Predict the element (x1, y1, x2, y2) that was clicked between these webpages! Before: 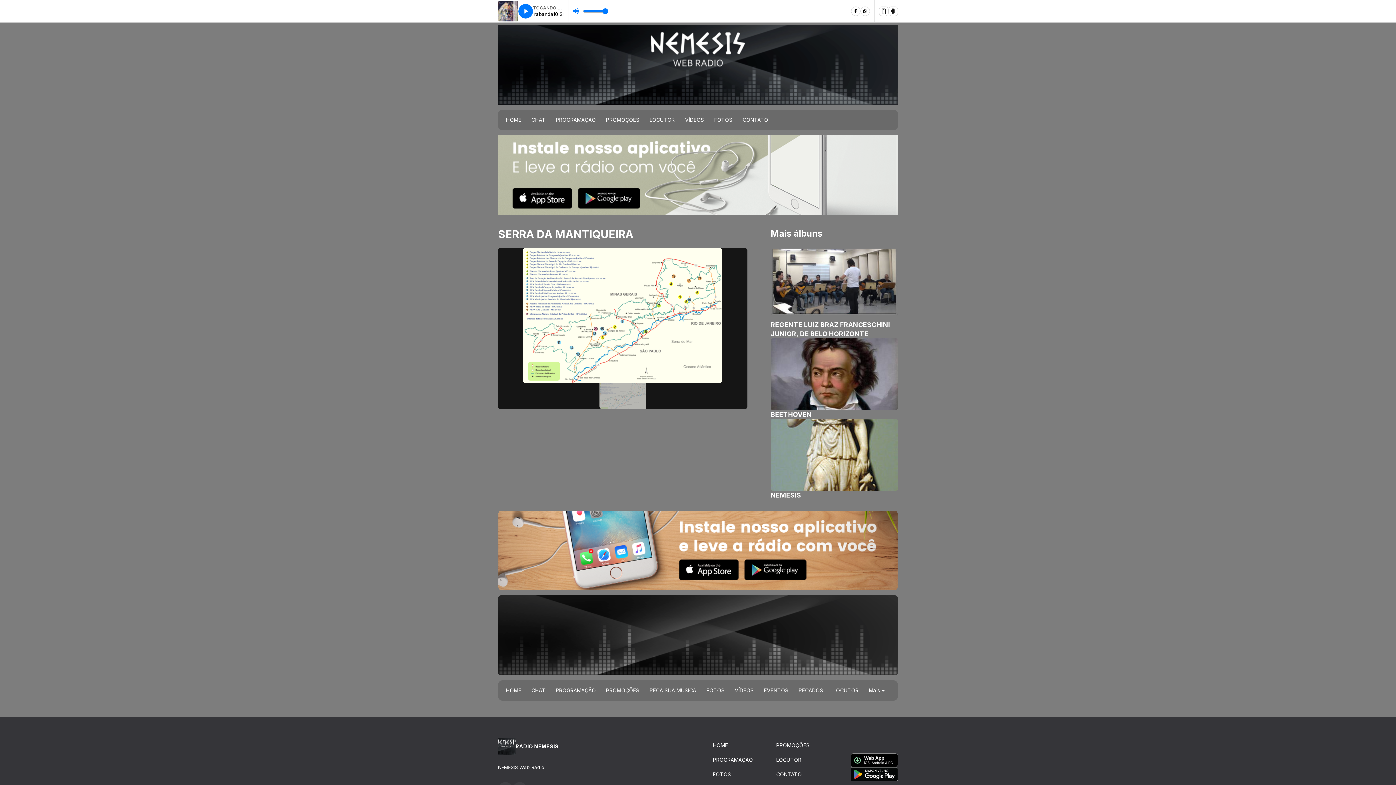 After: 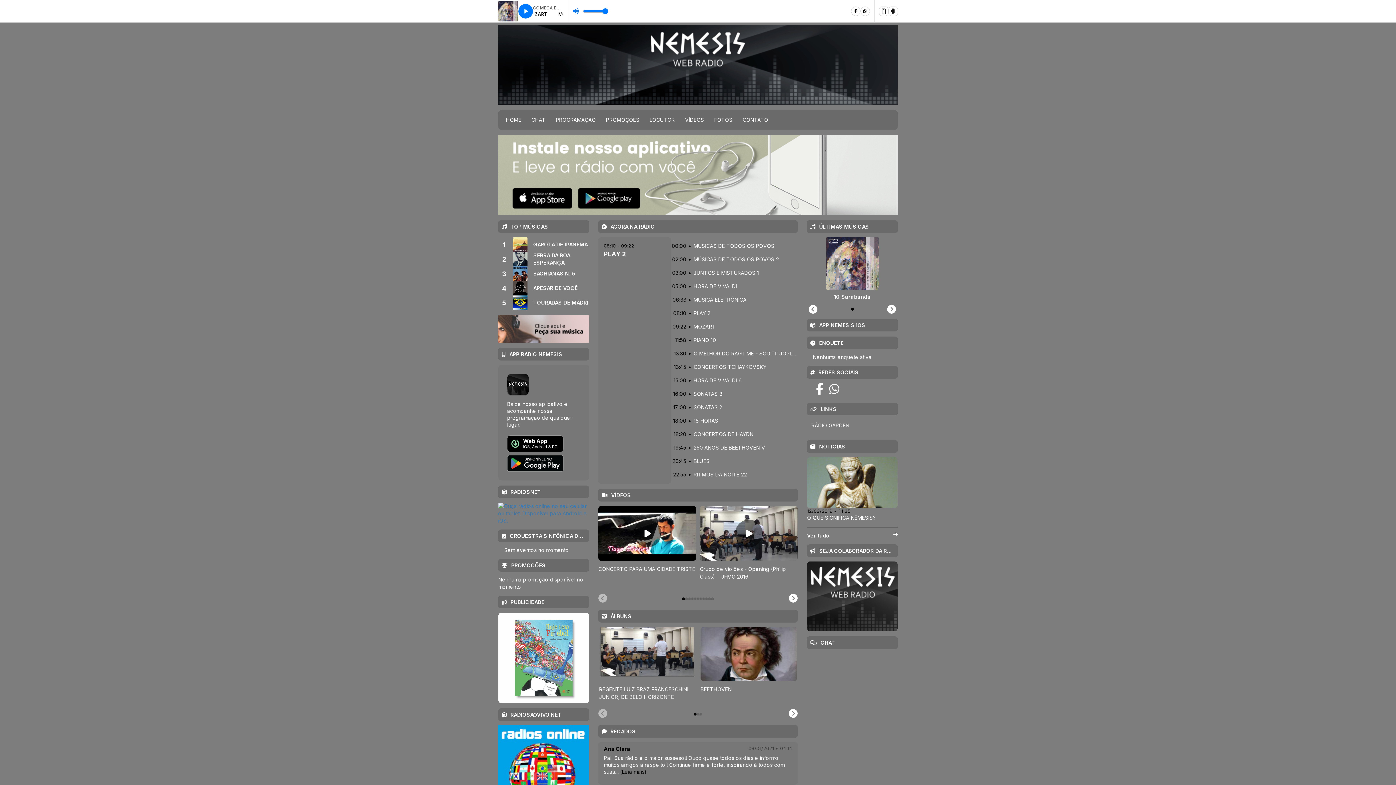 Action: bbox: (707, 739, 758, 752) label: HOME